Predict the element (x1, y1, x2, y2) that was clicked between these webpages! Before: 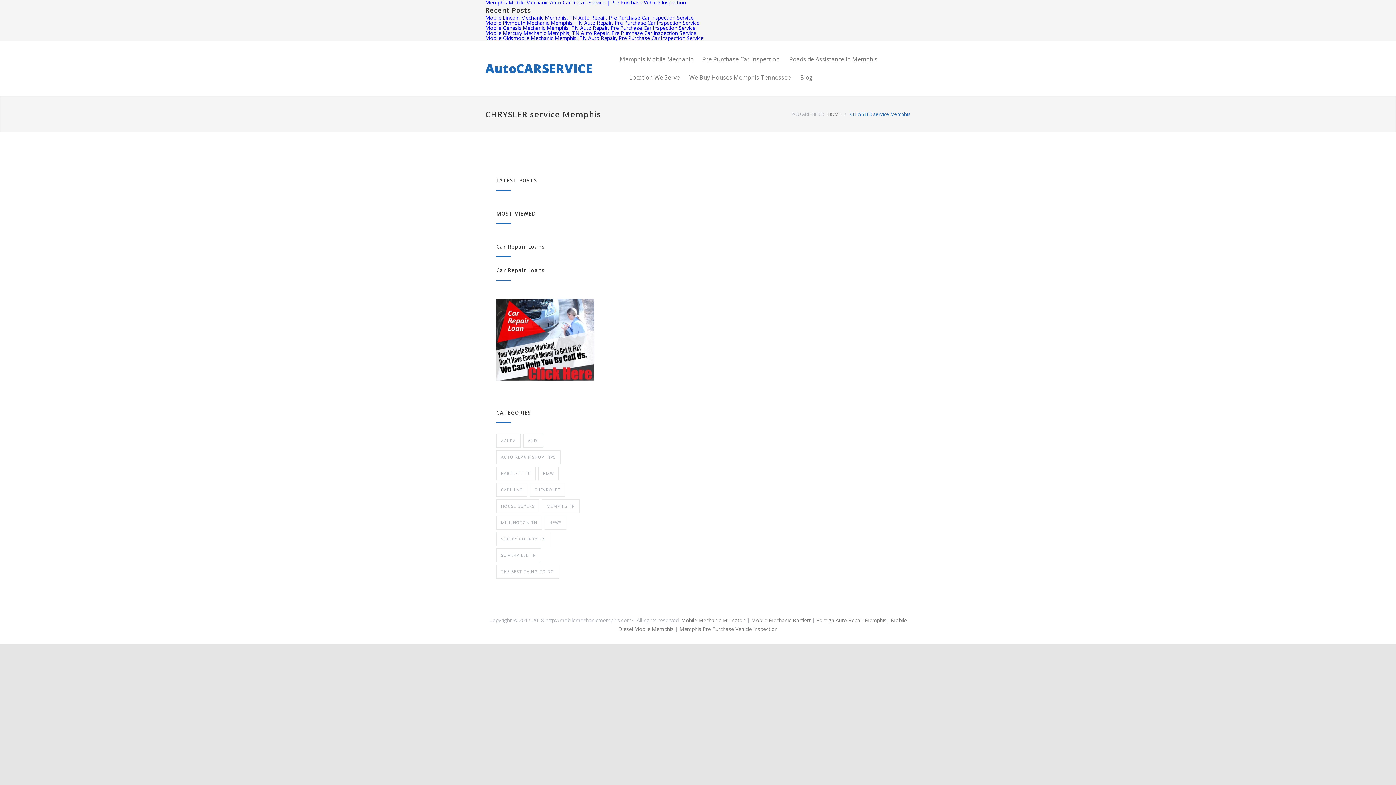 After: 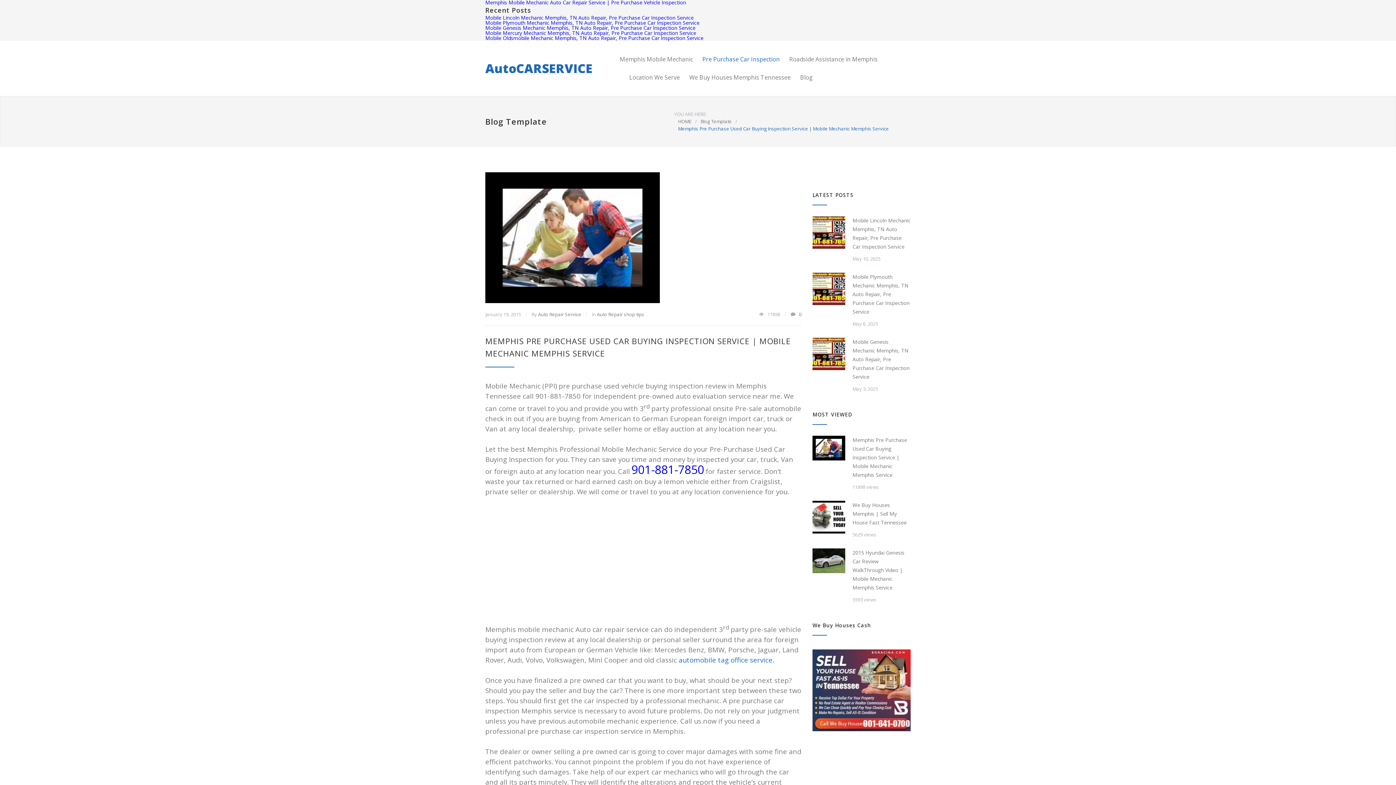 Action: bbox: (693, 50, 780, 68) label: Pre Purchase Car Inspection